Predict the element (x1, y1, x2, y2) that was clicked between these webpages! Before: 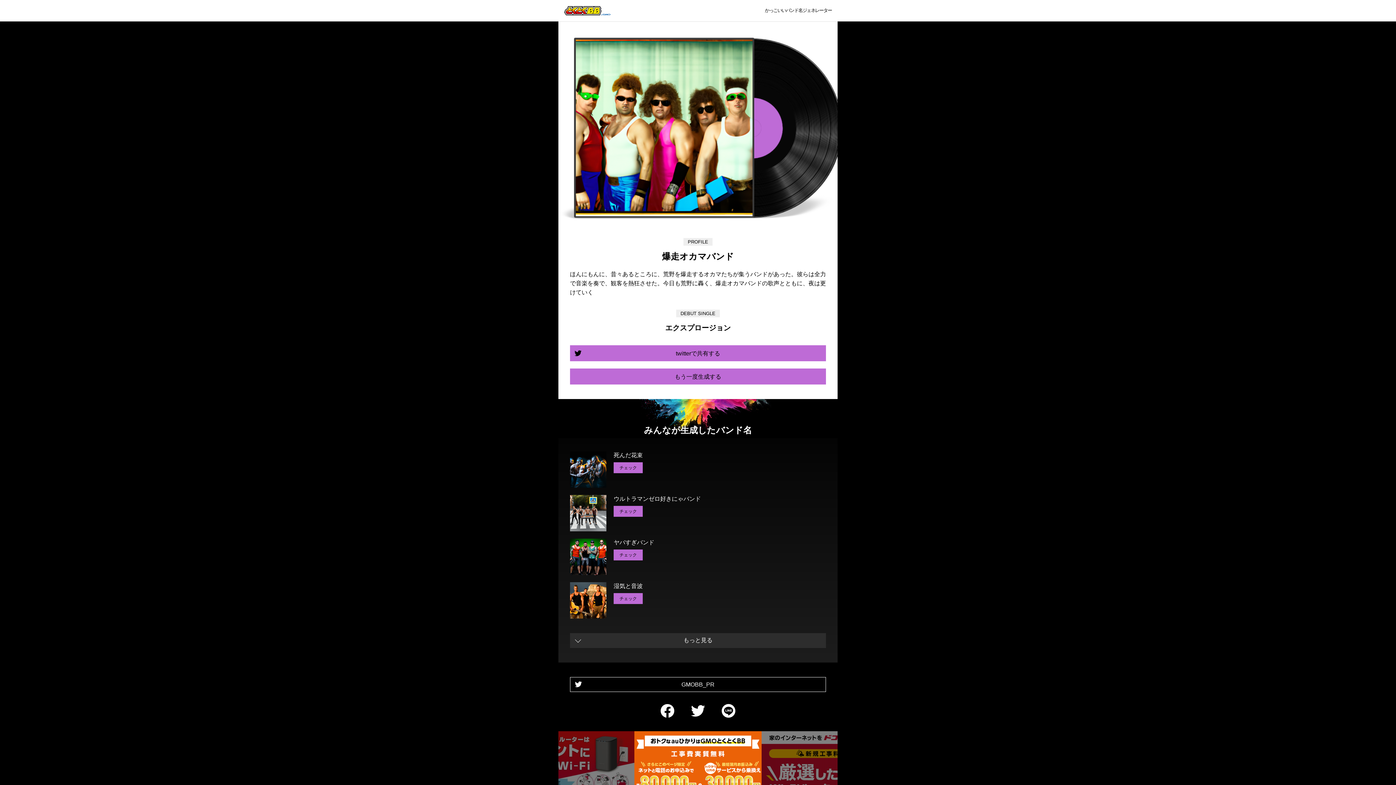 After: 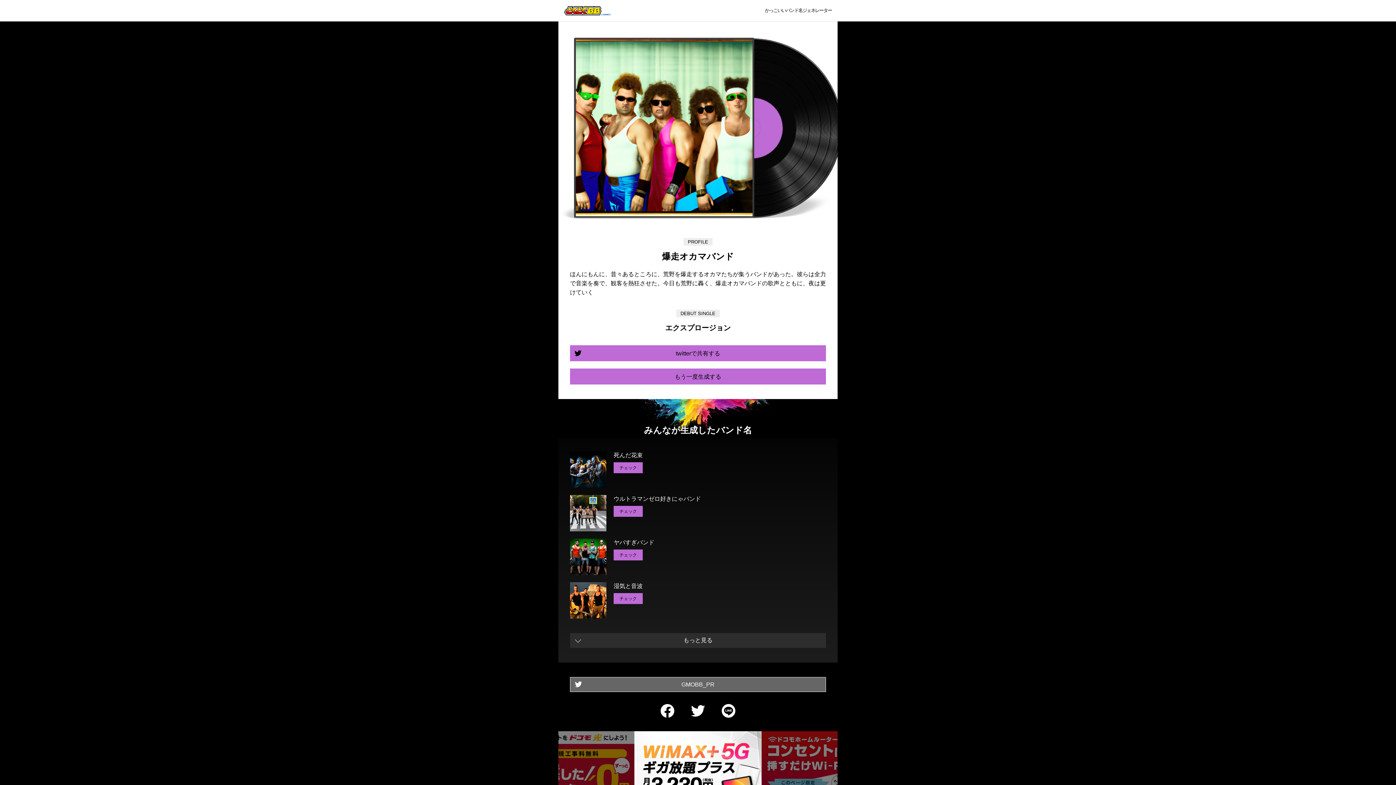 Action: bbox: (570, 677, 826, 692) label: GMOBB_PR